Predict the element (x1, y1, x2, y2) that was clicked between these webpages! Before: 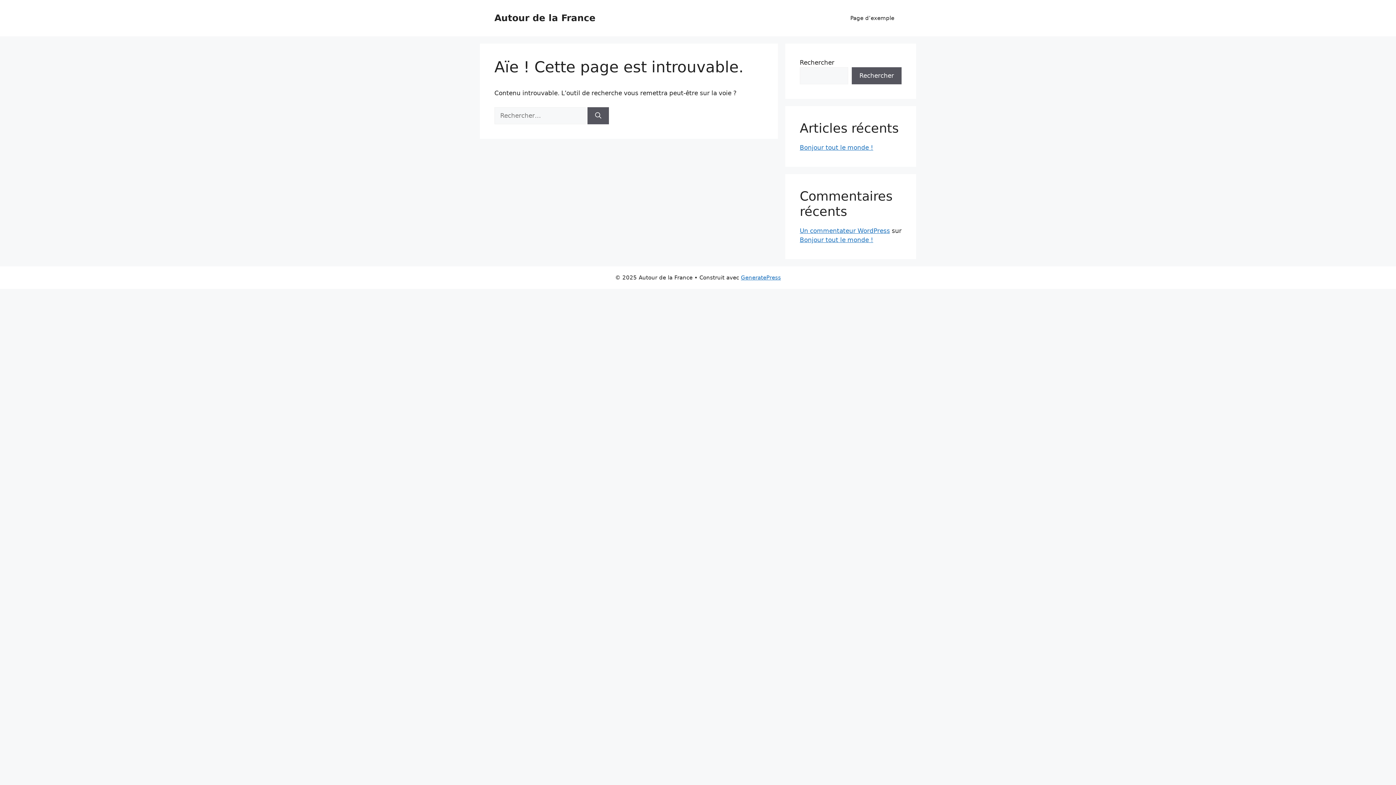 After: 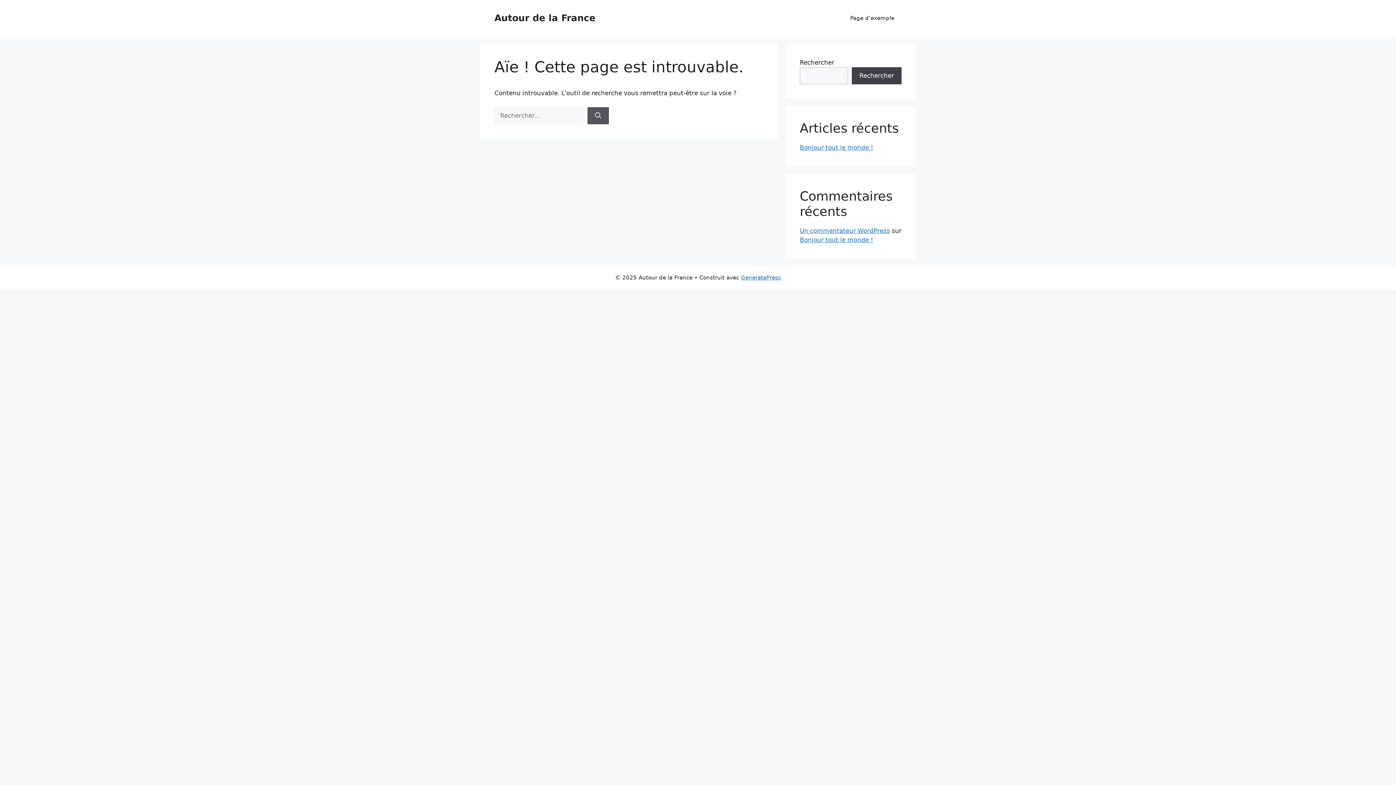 Action: bbox: (852, 67, 901, 84) label: Rechercher